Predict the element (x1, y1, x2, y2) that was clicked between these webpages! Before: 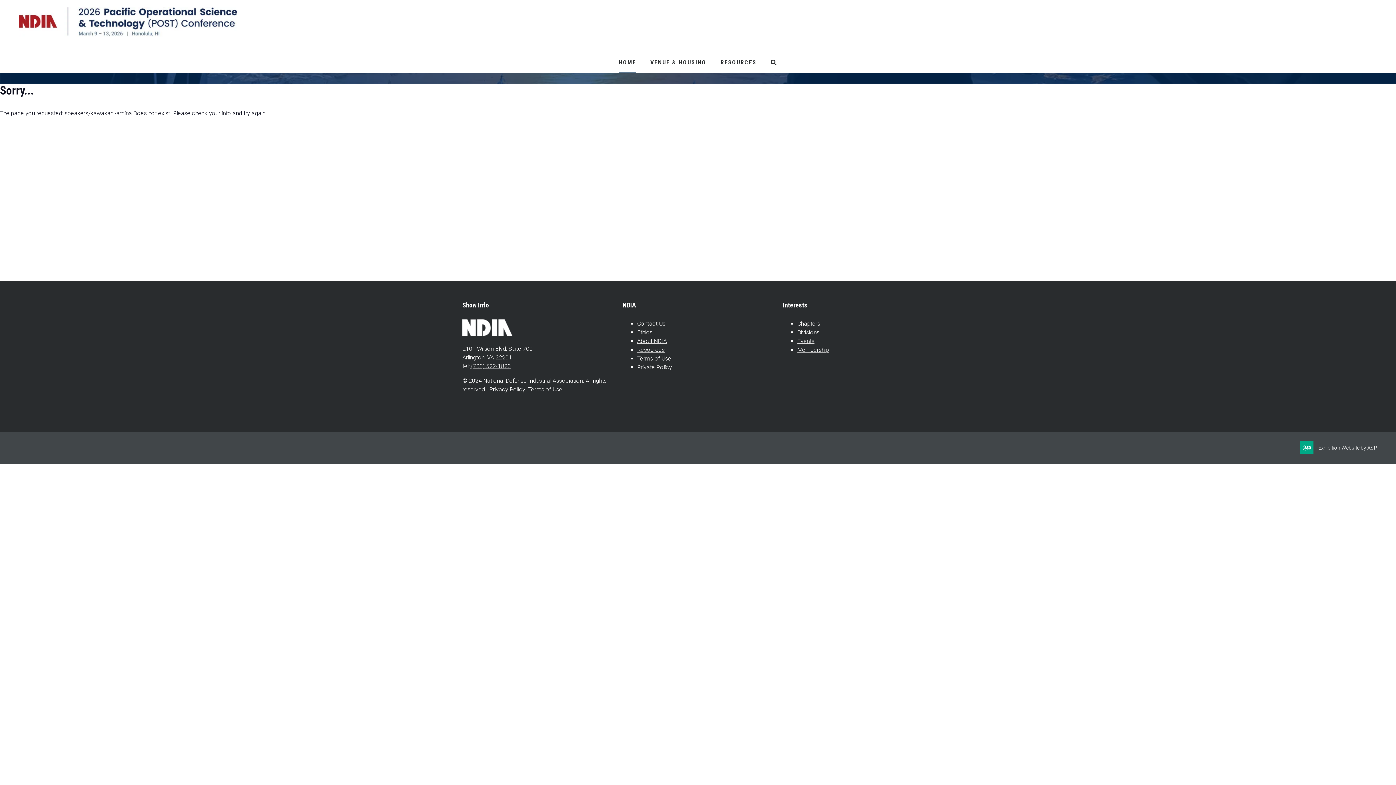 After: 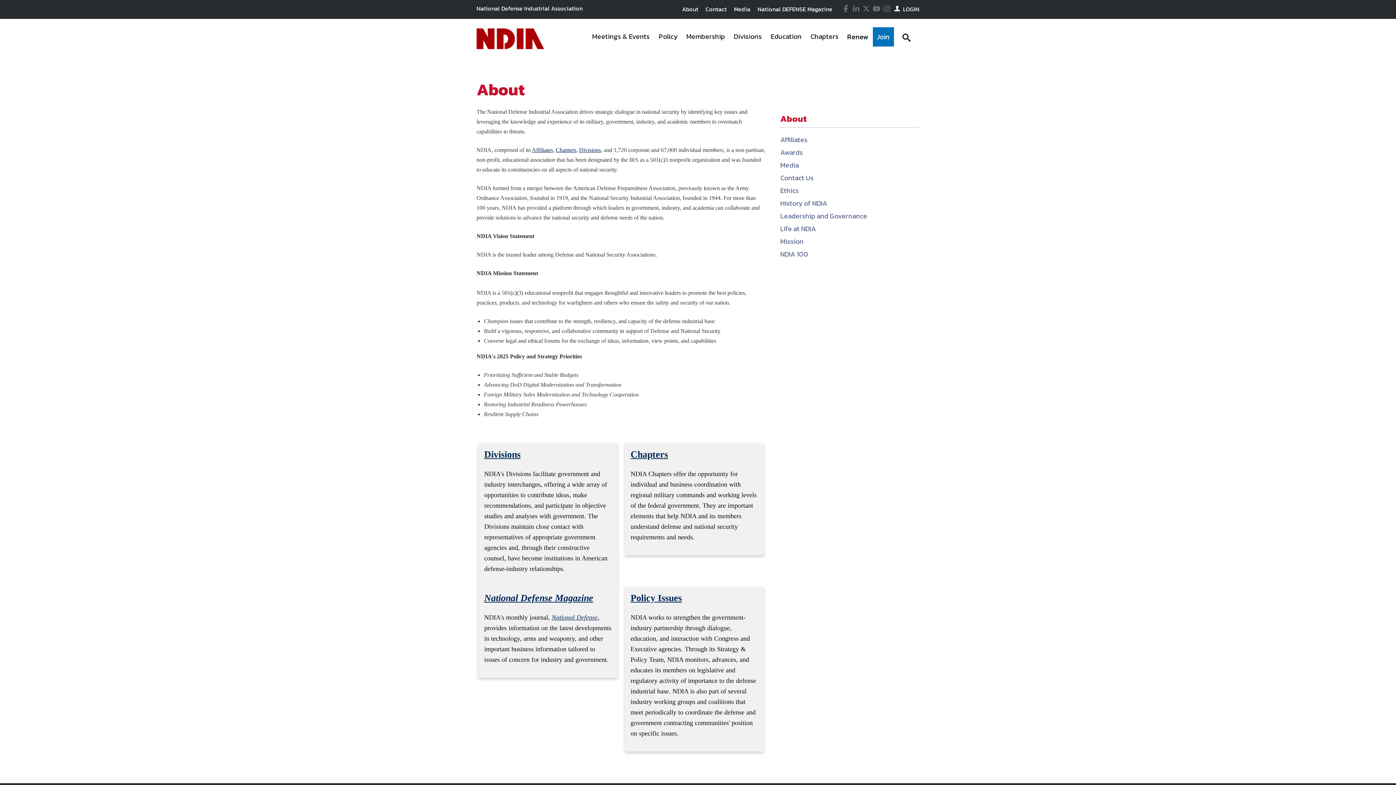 Action: label: About NDIA bbox: (637, 337, 667, 344)